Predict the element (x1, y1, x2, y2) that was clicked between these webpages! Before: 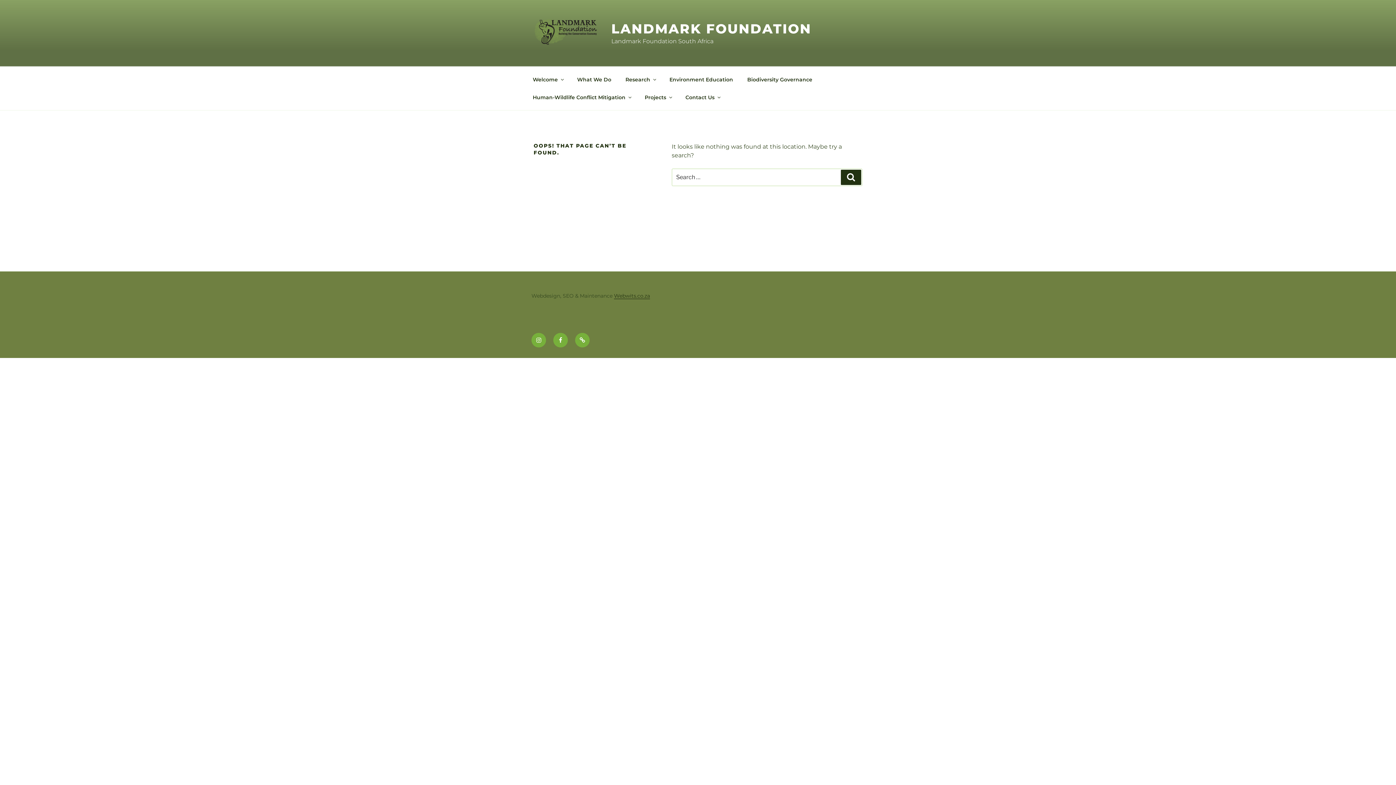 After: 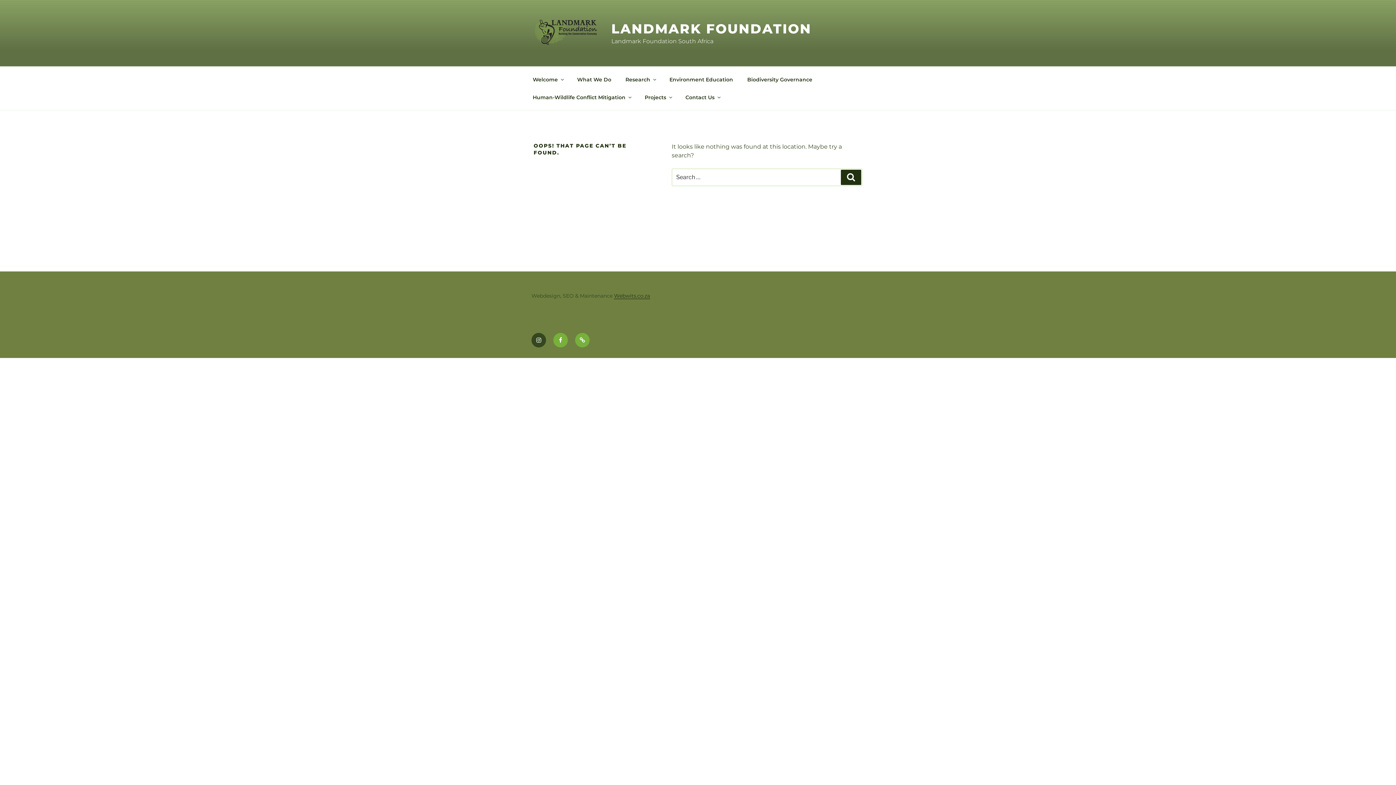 Action: bbox: (531, 333, 546, 347) label: Instagram